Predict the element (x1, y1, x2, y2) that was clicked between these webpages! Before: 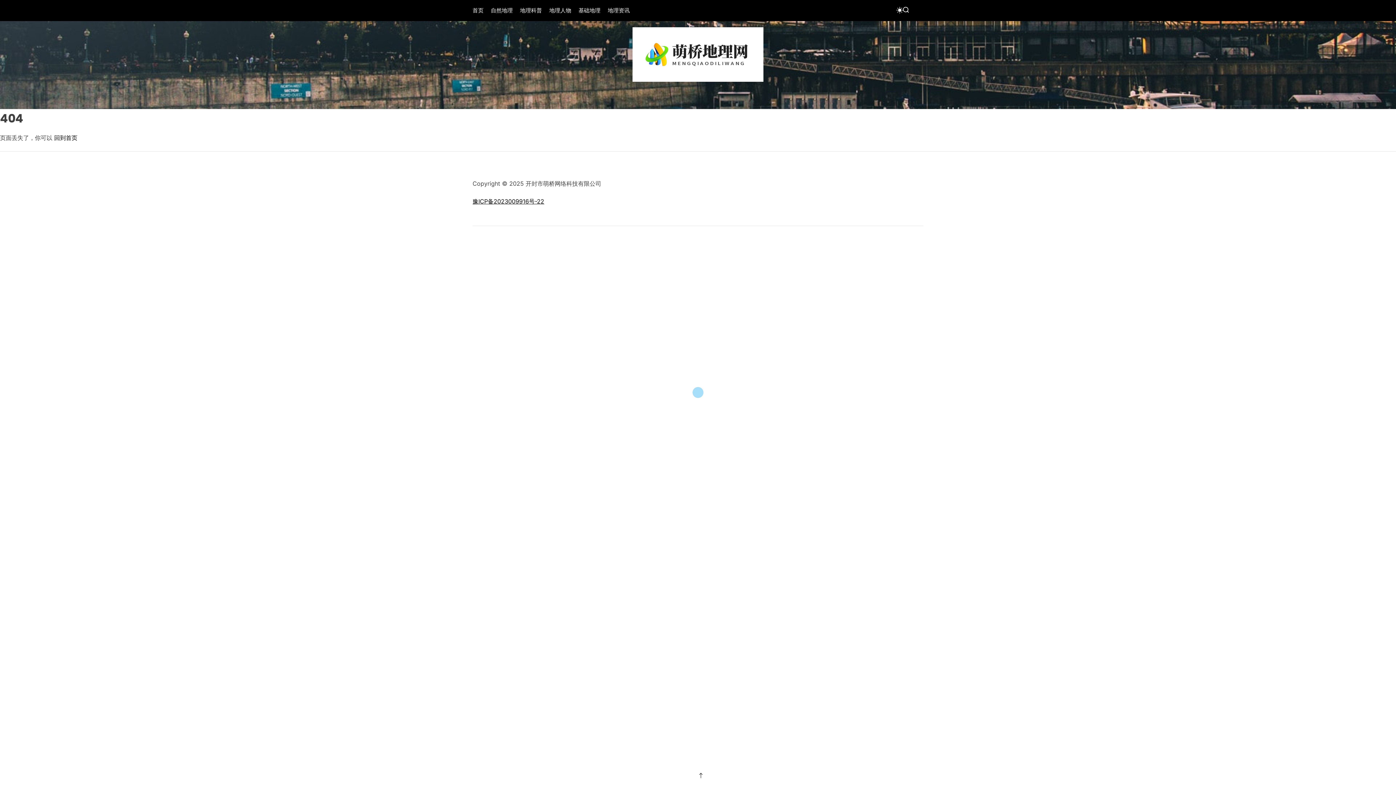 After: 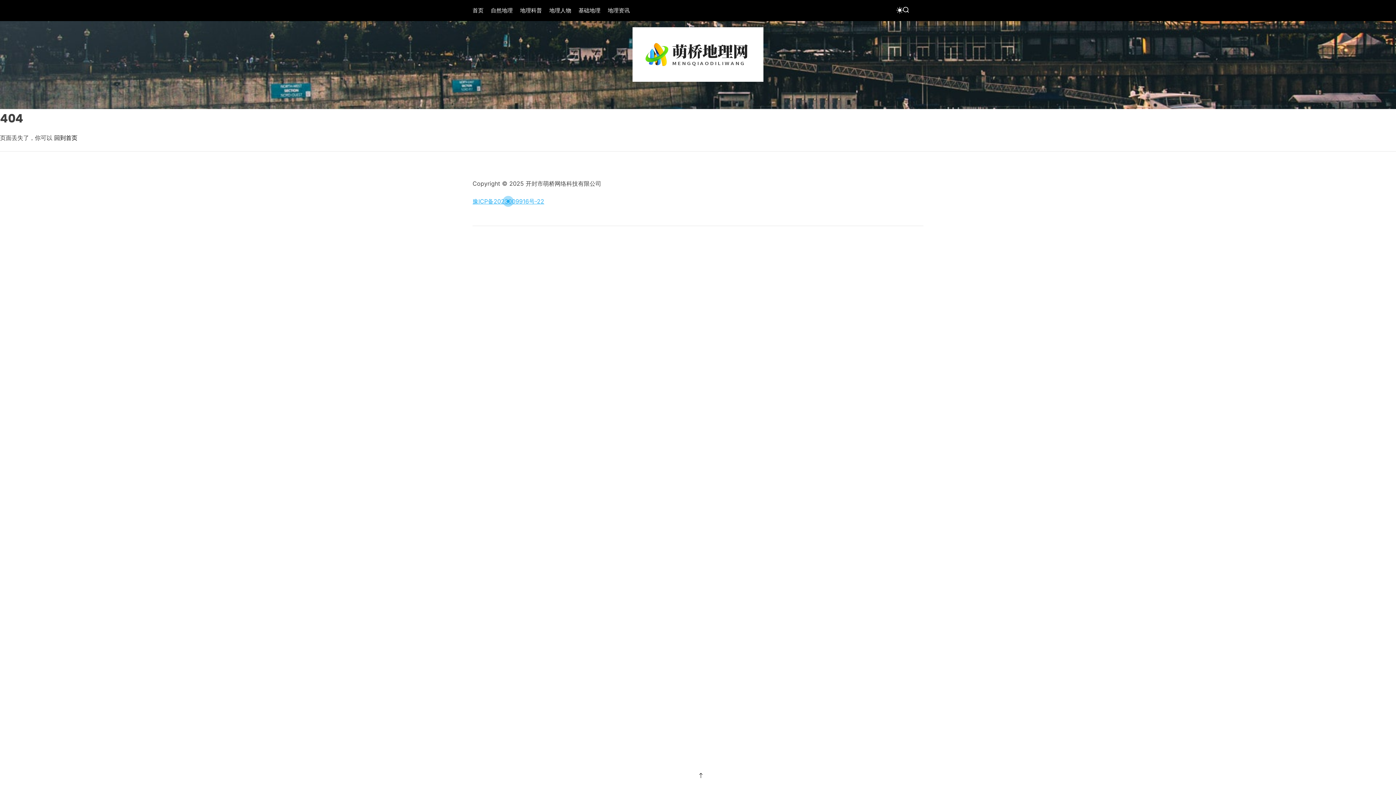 Action: label: 豫ICP备2023009916号-22 bbox: (472, 197, 544, 205)